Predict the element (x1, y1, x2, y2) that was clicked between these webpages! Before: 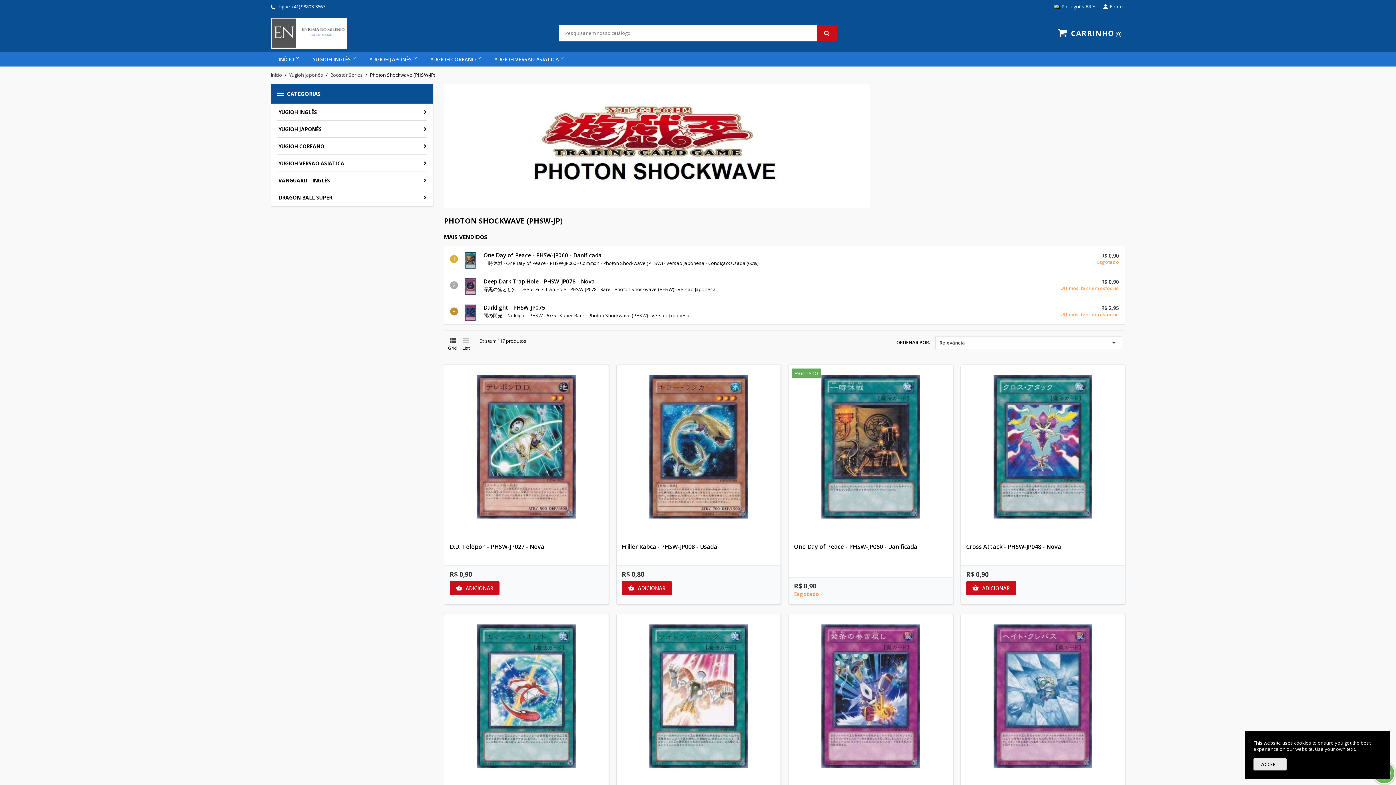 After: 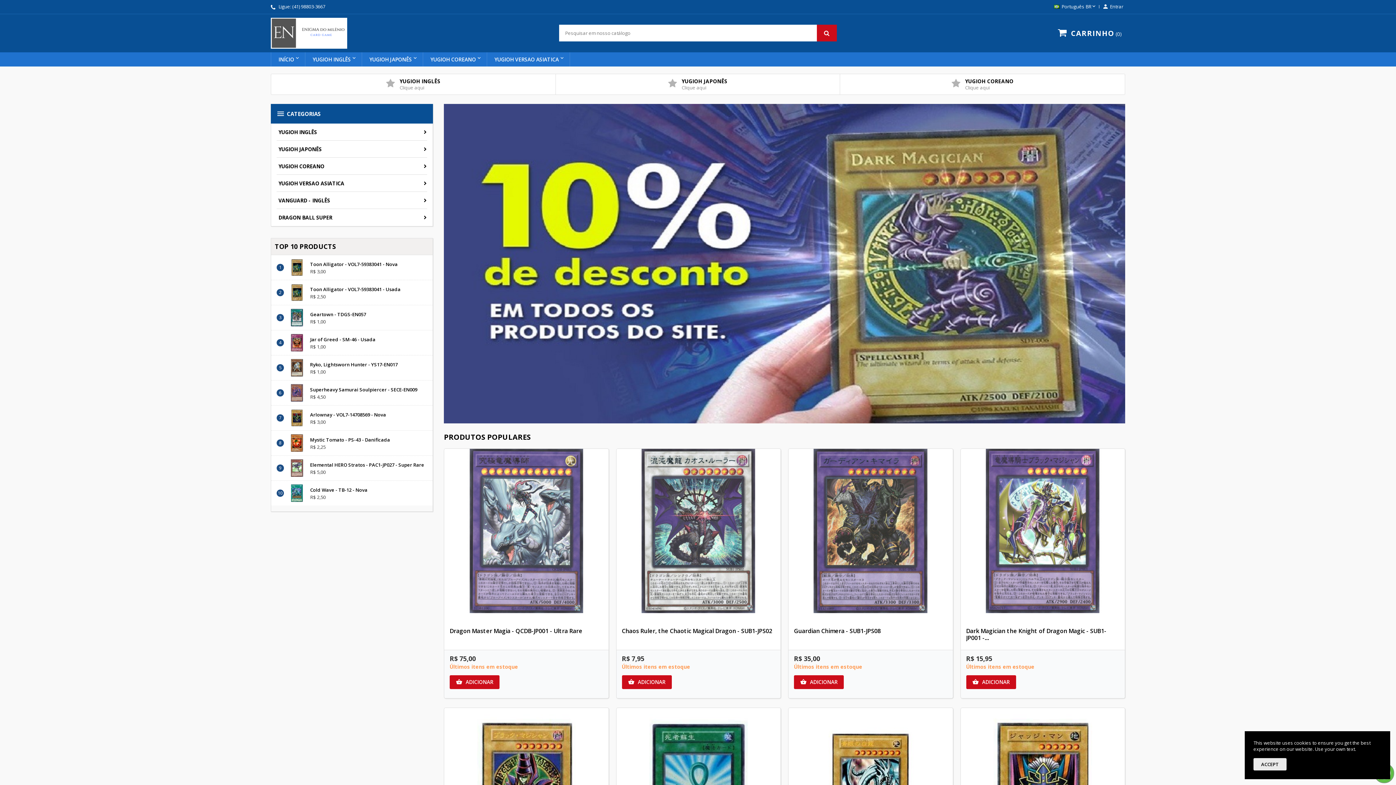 Action: bbox: (270, 71, 282, 78) label: Início